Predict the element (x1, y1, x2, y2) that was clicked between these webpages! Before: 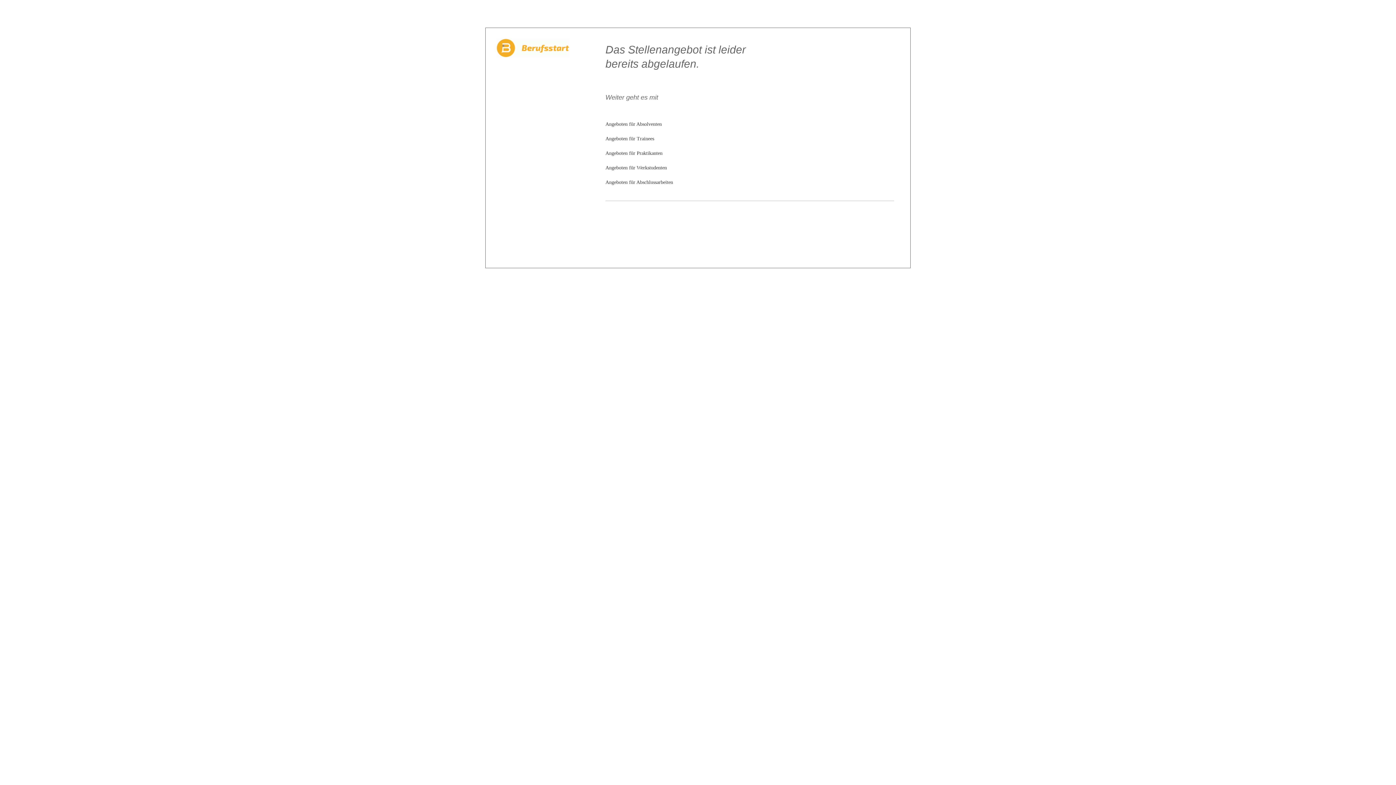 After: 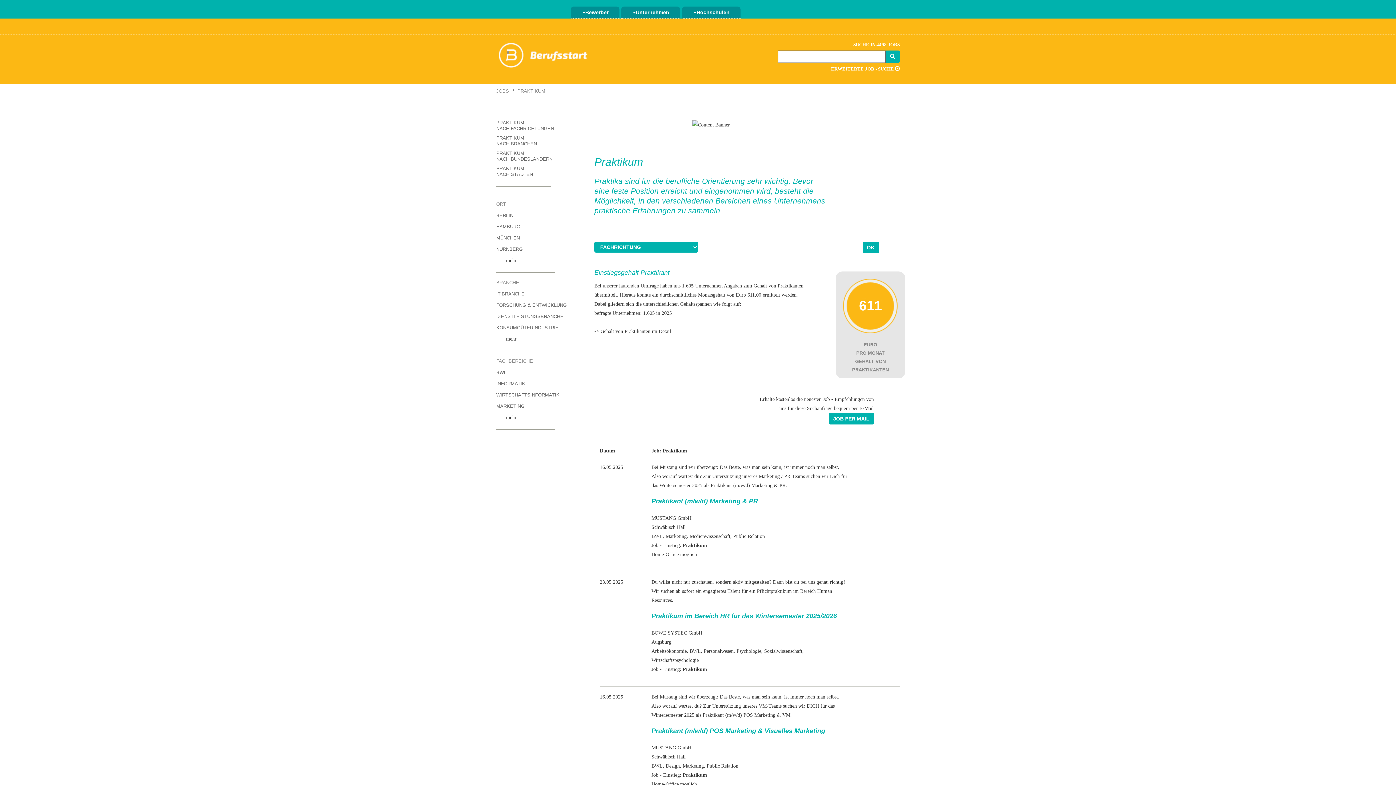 Action: label: Angeboten für Praktikanten bbox: (605, 150, 662, 156)